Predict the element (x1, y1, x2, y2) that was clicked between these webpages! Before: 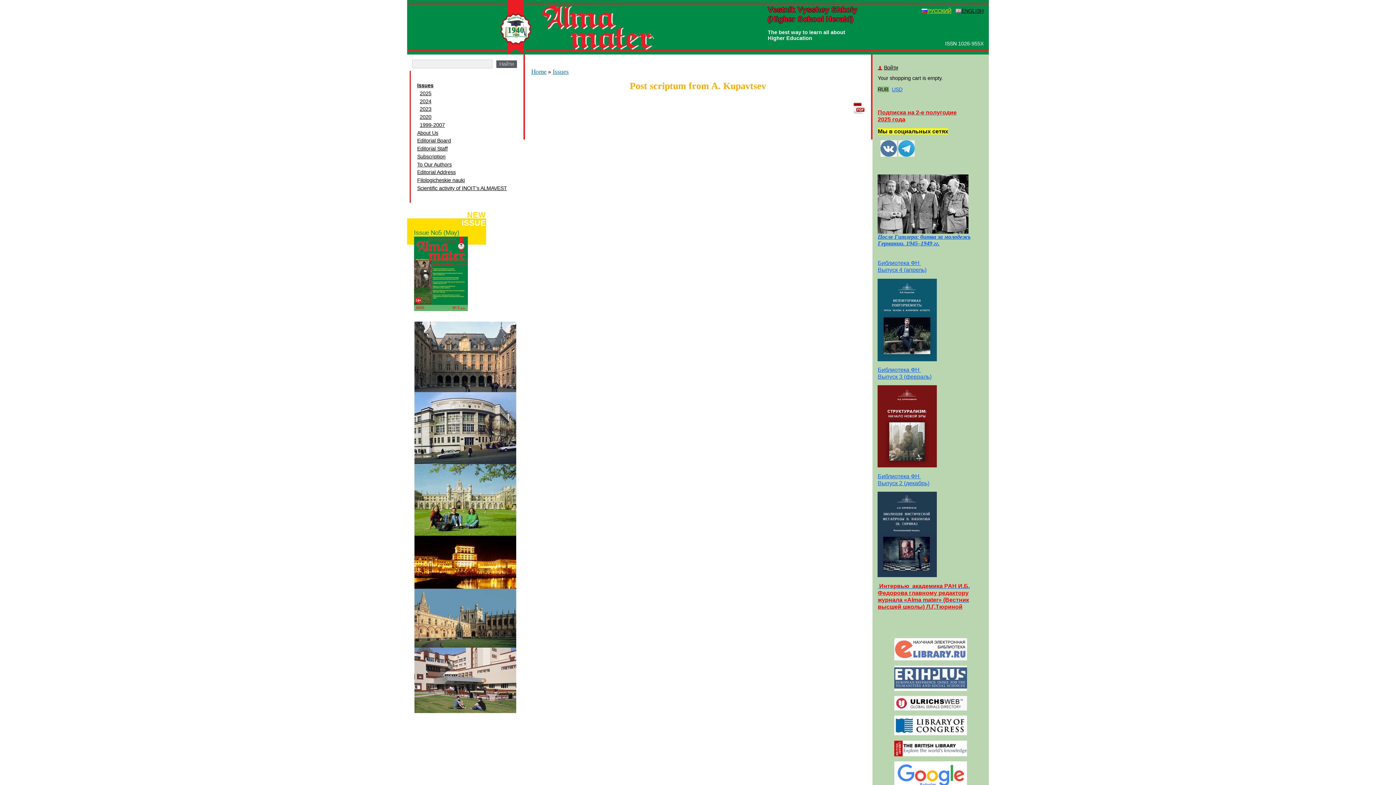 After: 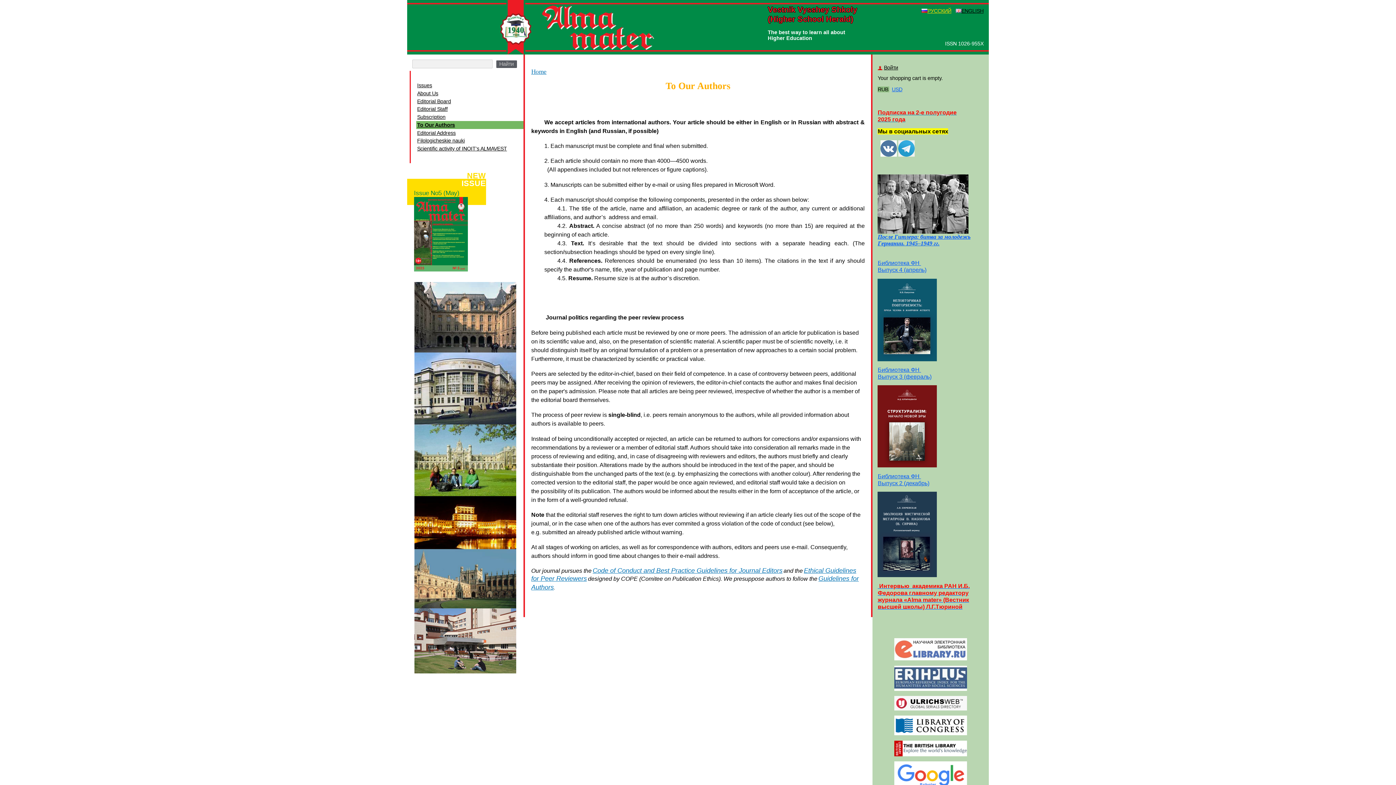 Action: bbox: (416, 160, 523, 168) label: To Our Authors